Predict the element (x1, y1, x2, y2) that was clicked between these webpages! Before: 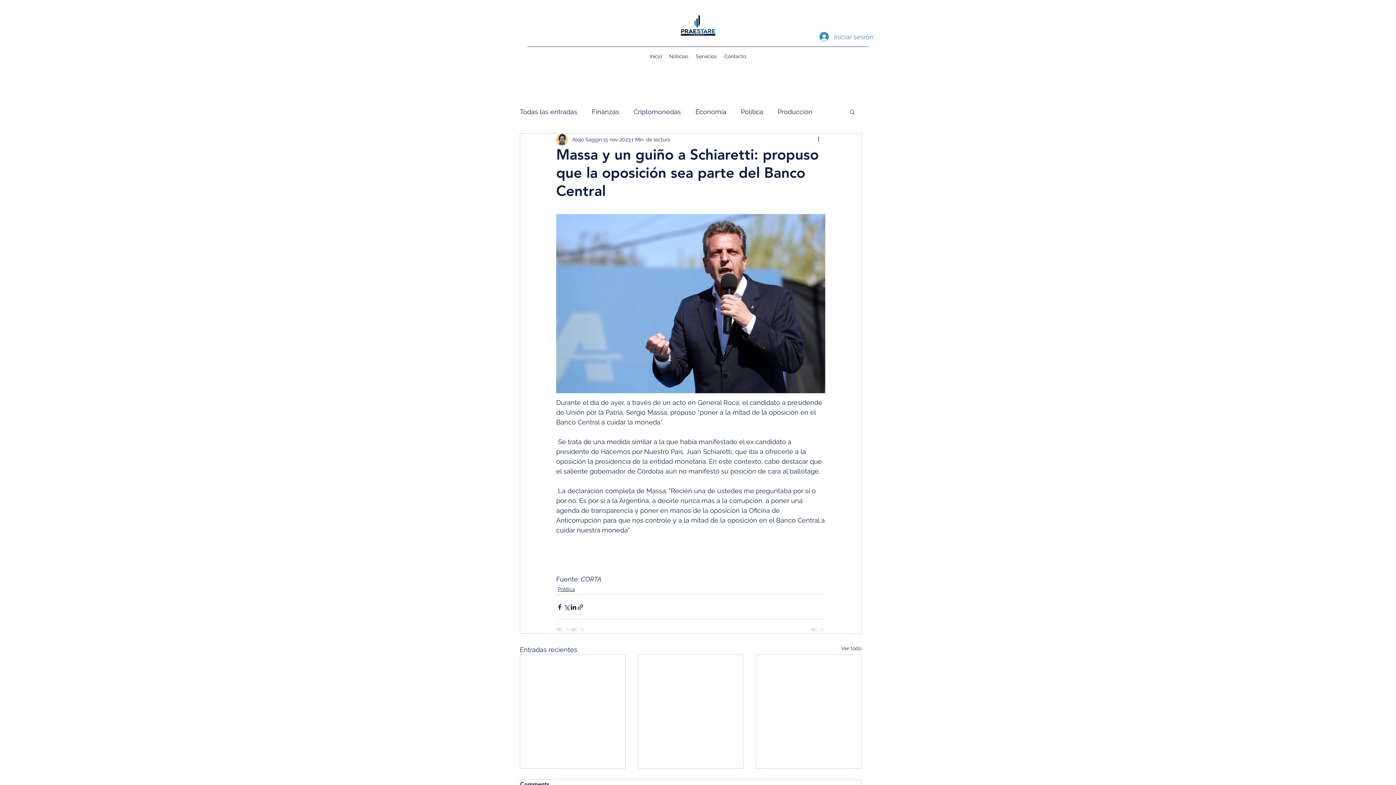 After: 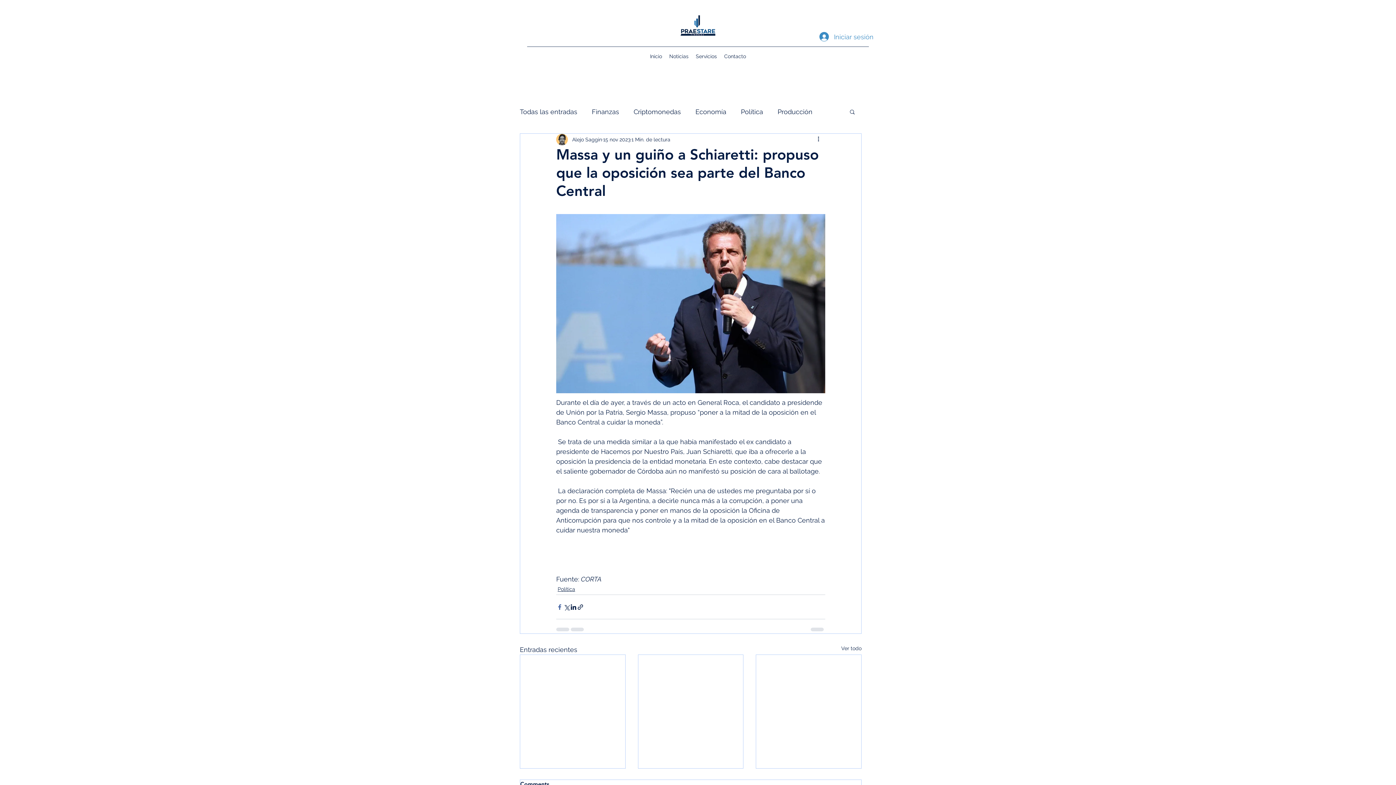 Action: label: Compartir a través de Facebook bbox: (556, 603, 563, 610)